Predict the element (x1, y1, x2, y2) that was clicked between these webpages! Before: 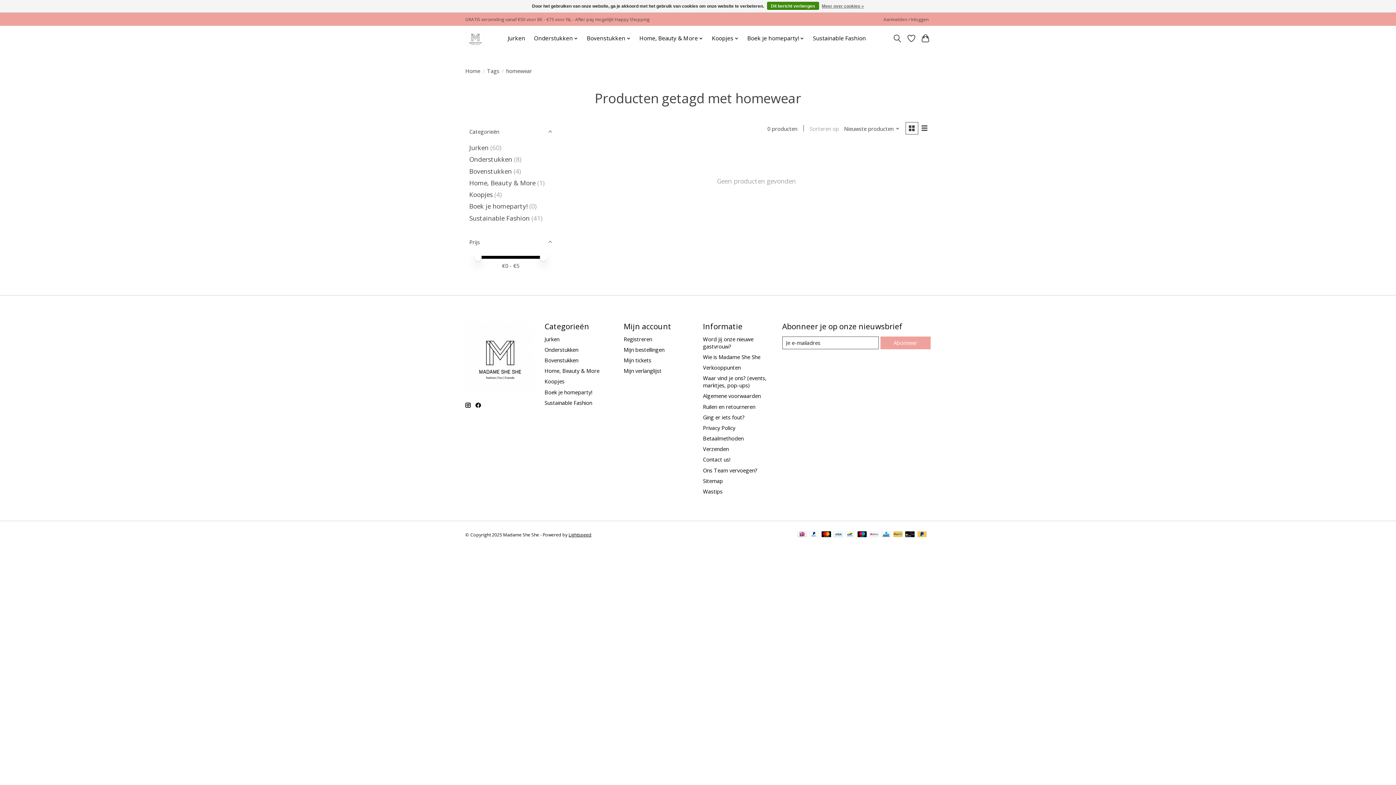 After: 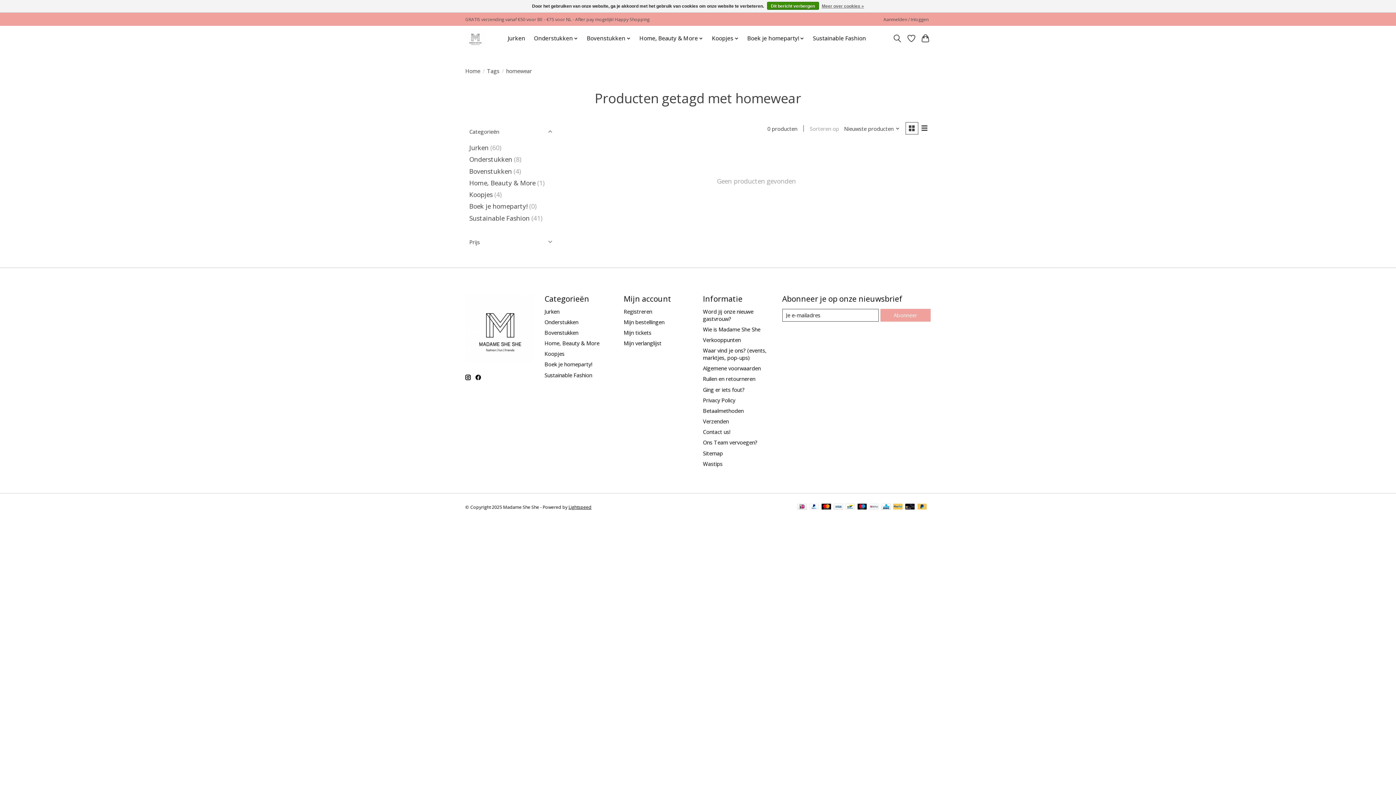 Action: bbox: (465, 232, 556, 251) label: Prijs